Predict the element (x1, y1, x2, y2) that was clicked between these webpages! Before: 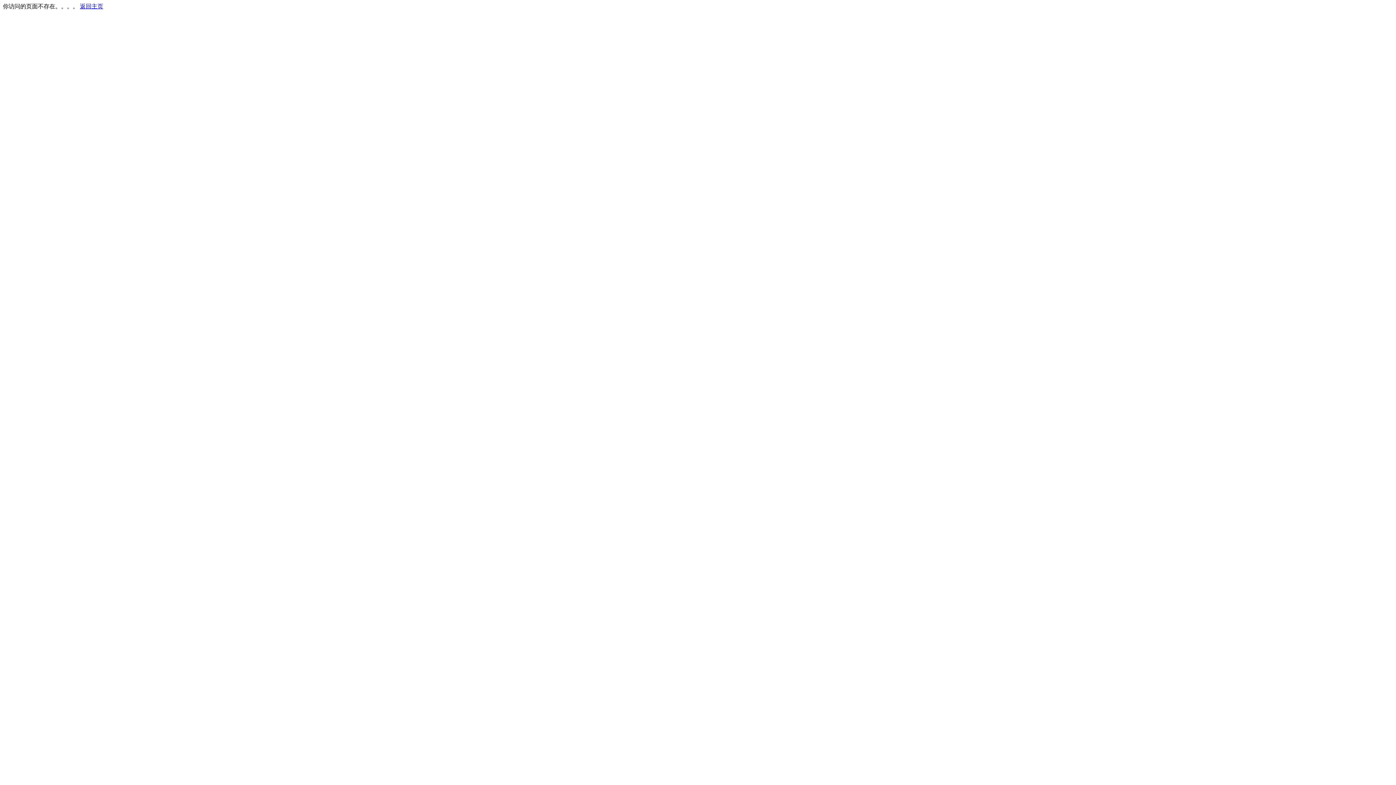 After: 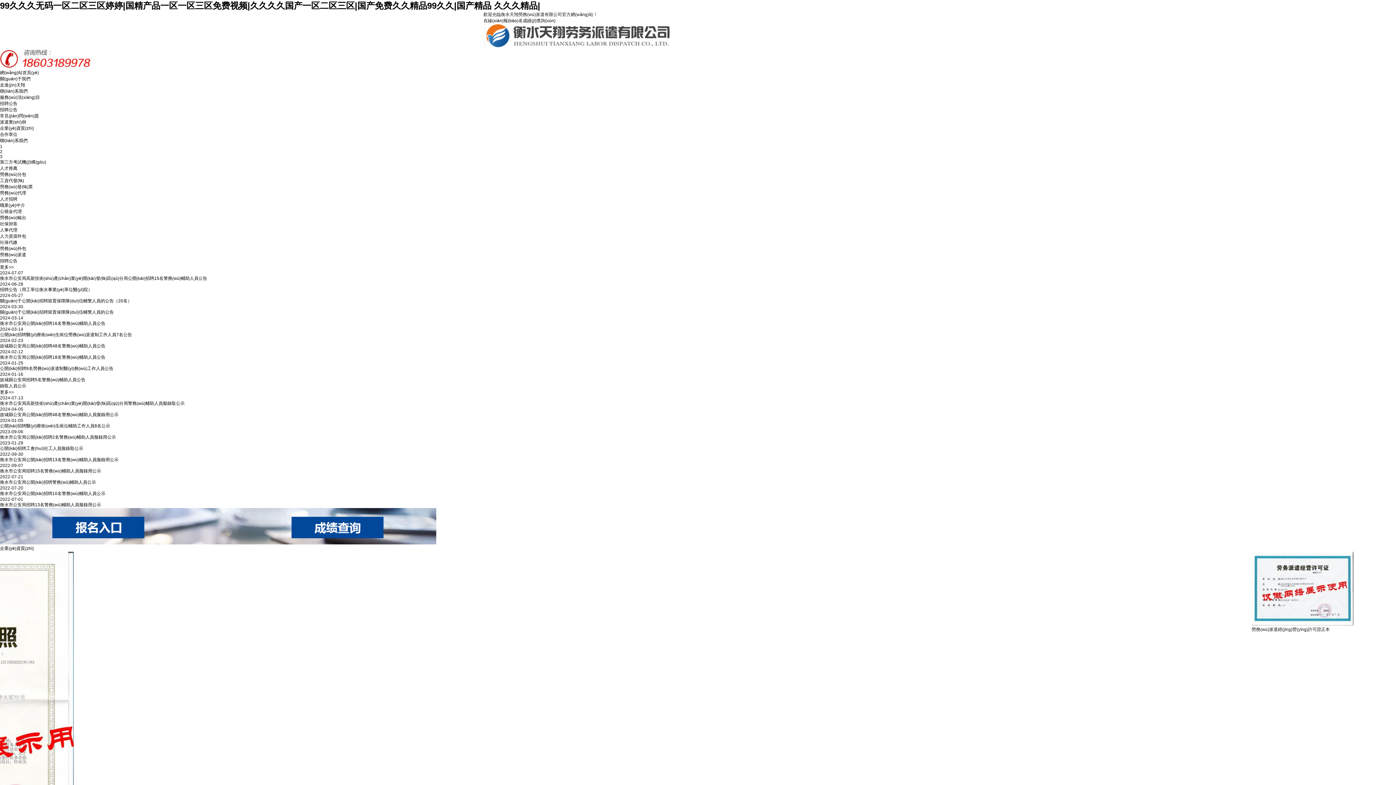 Action: bbox: (80, 3, 103, 9) label: 返回主页